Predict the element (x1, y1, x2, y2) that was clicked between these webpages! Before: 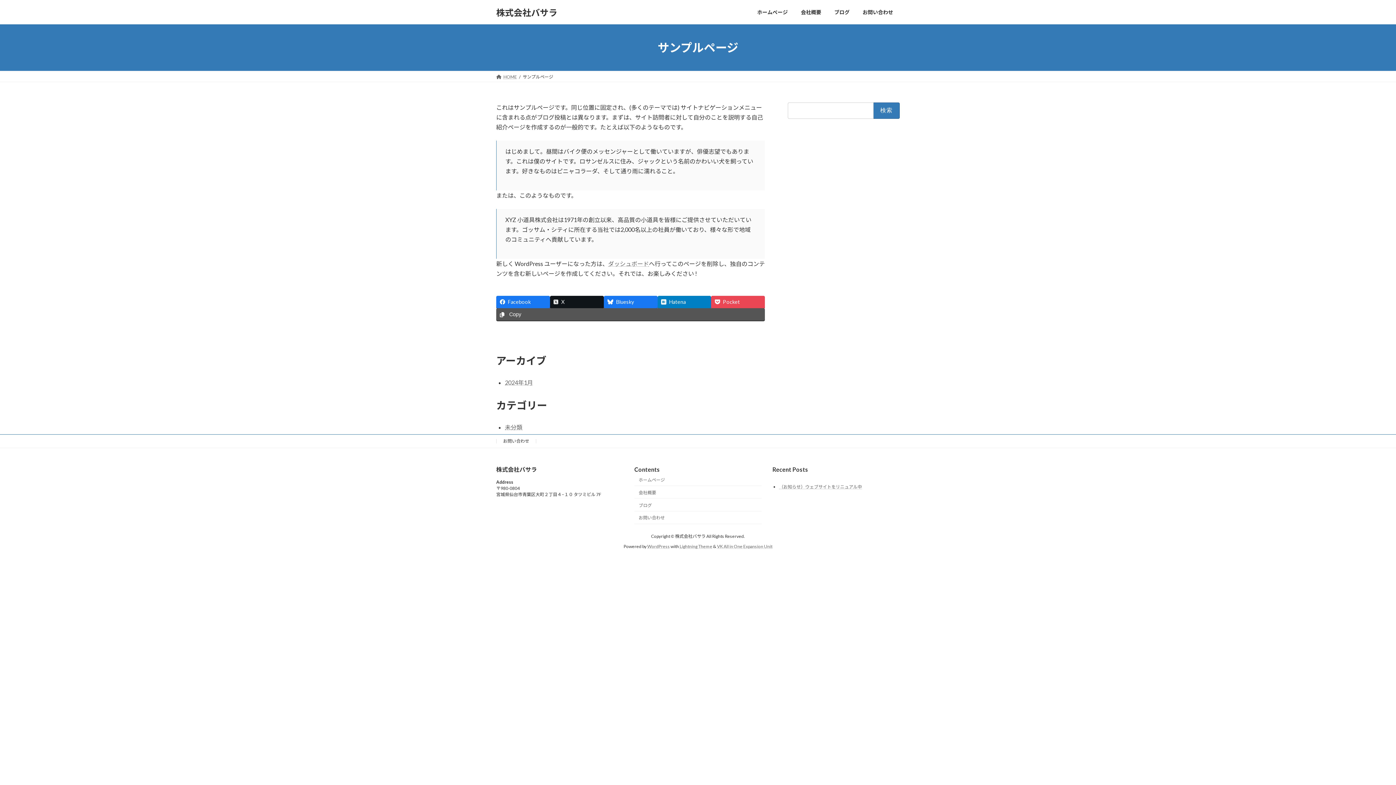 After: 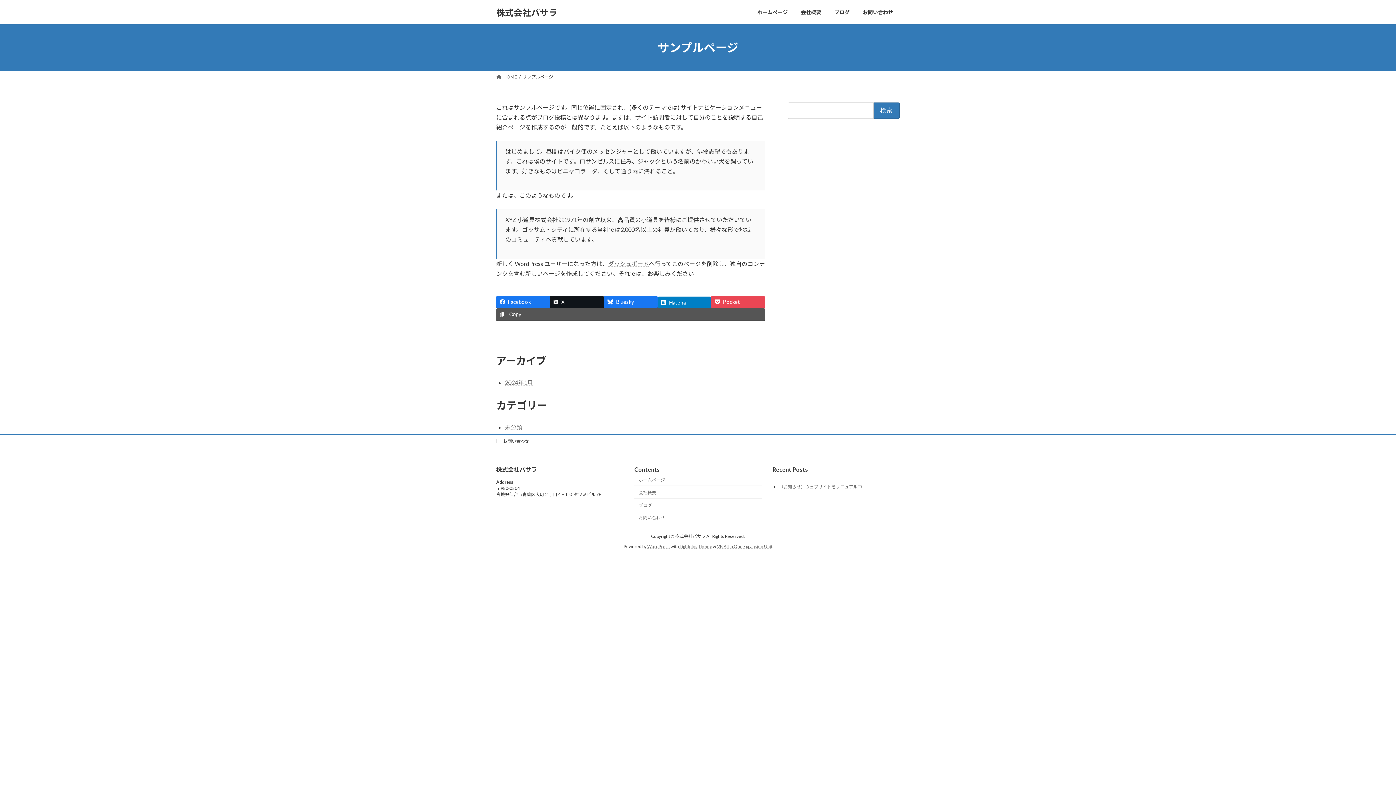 Action: bbox: (657, 295, 711, 308) label: Hatena